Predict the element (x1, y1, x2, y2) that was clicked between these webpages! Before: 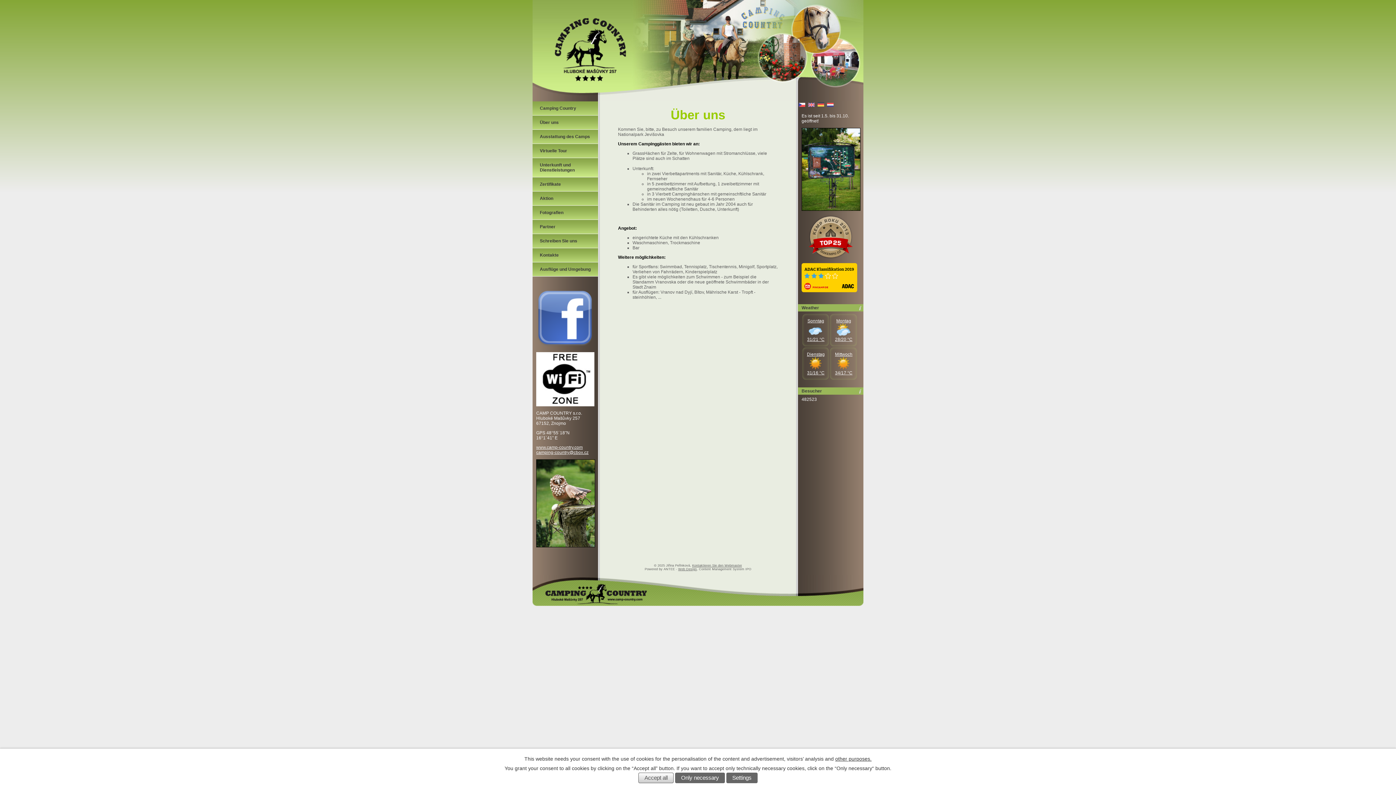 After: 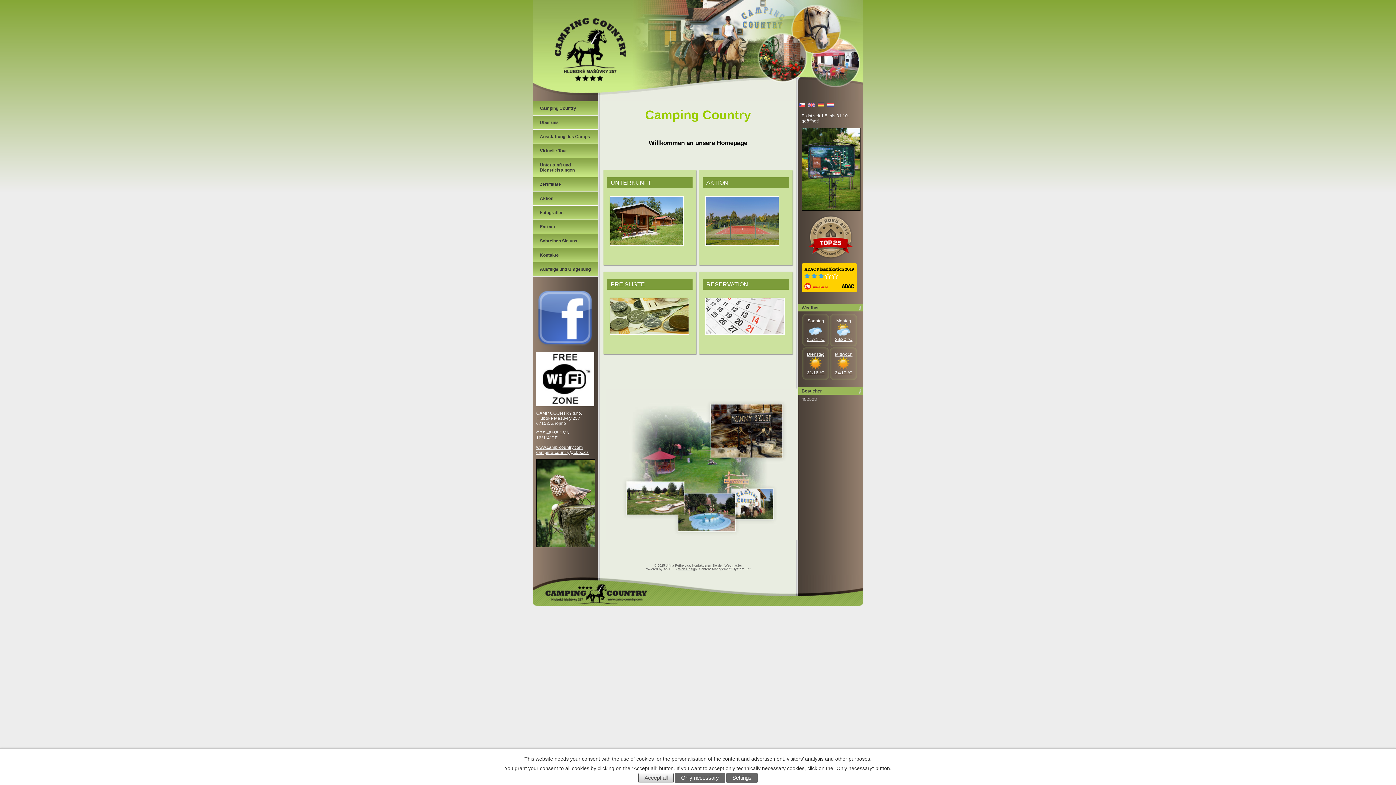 Action: bbox: (532, 101, 598, 115) label: Camping Country